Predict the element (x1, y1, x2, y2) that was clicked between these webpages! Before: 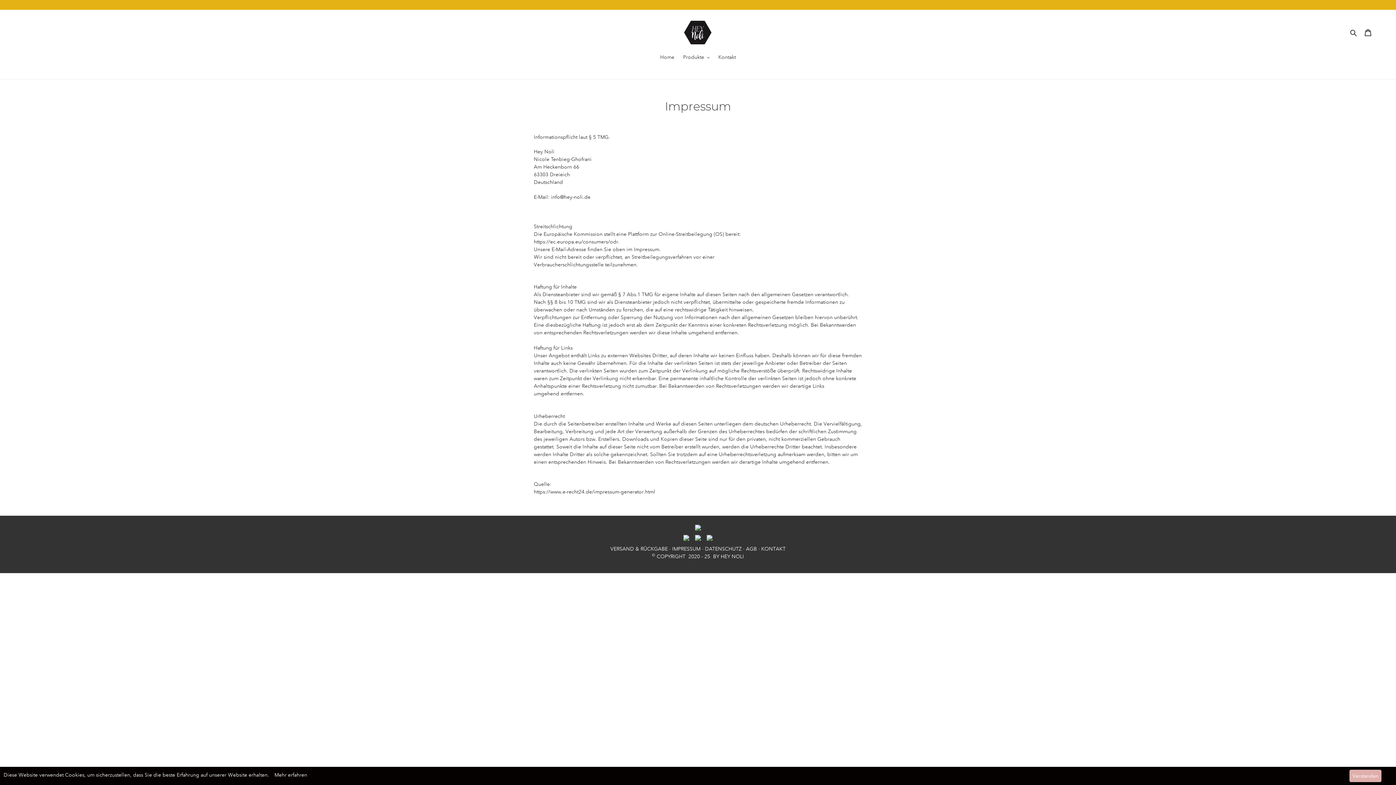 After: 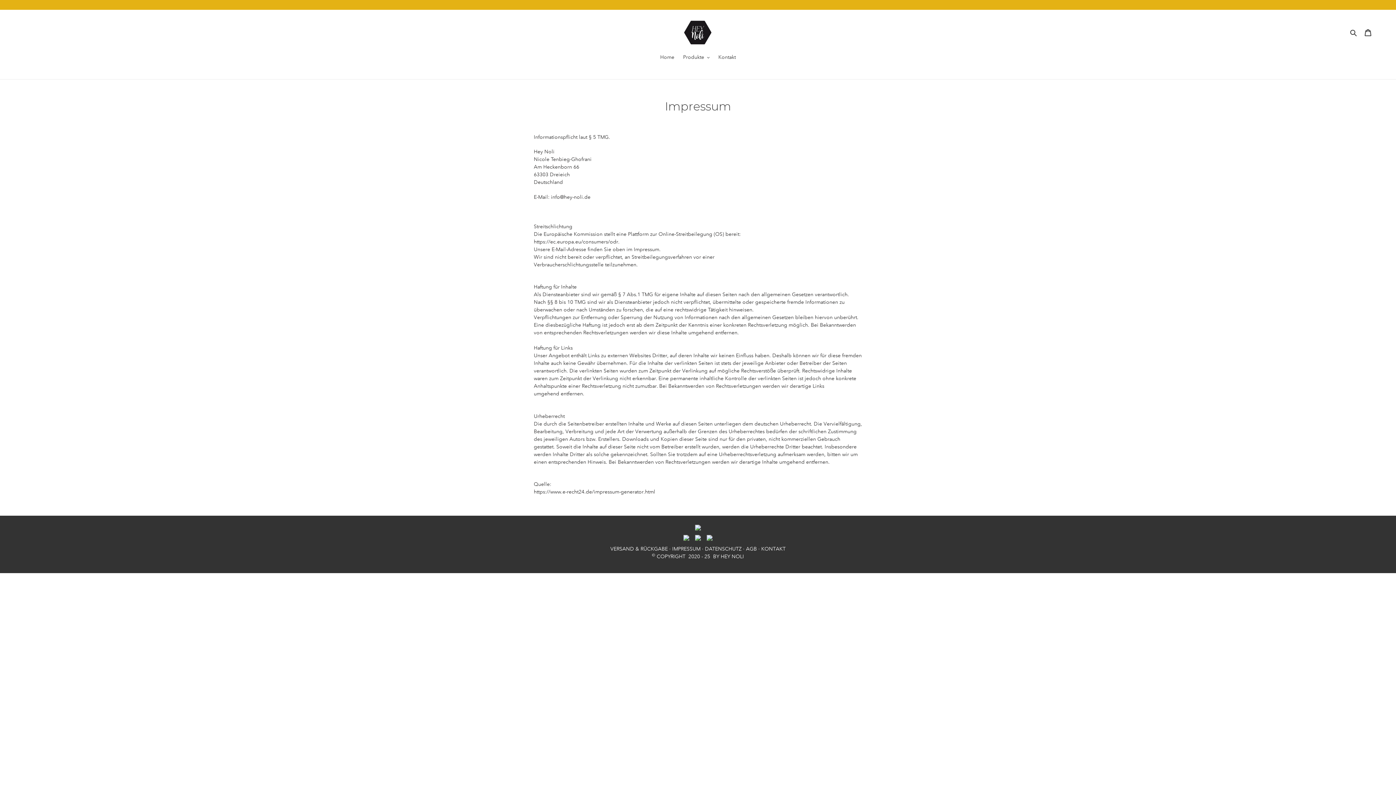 Action: bbox: (1349, 770, 1381, 782) label: Verstanden